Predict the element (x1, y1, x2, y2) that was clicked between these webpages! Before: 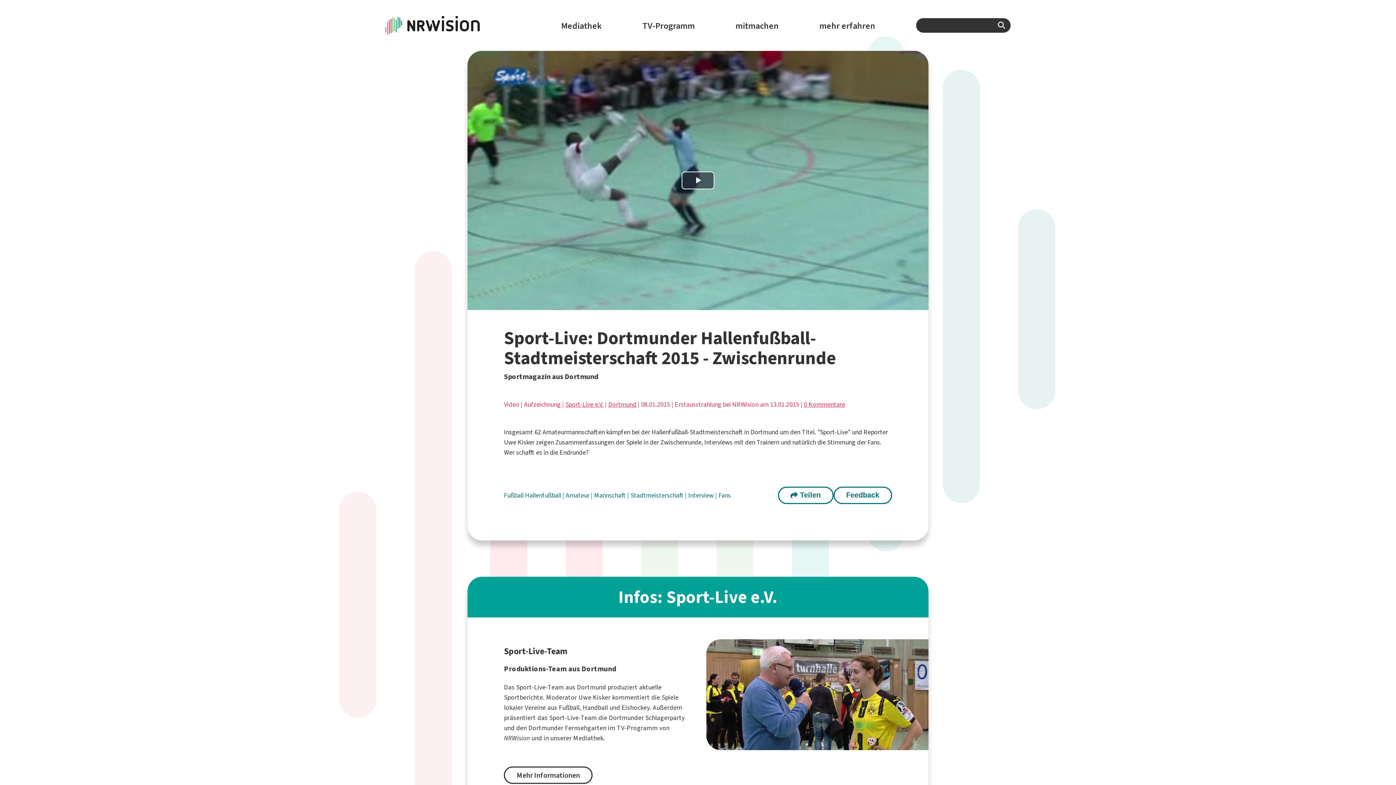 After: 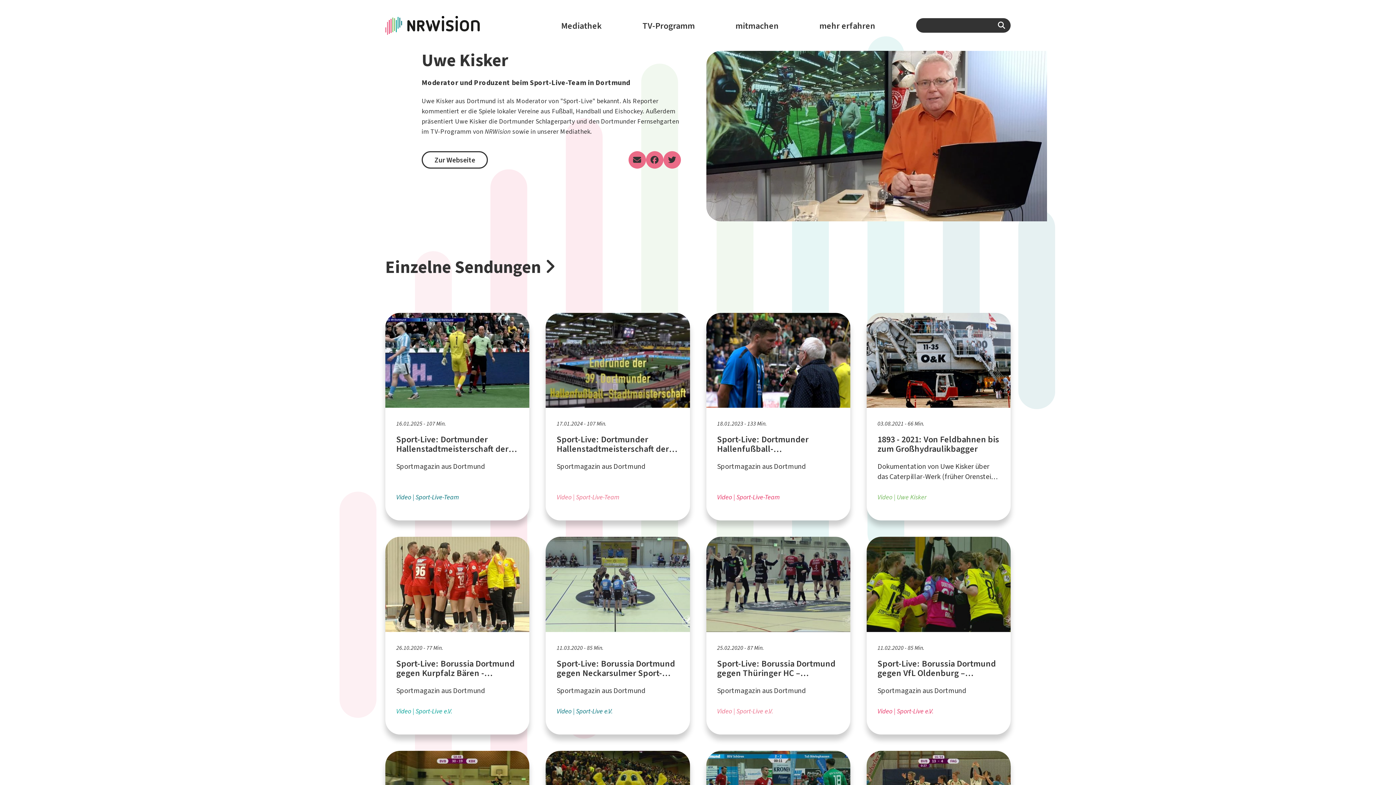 Action: bbox: (578, 693, 610, 702) label: Uwe Kisker